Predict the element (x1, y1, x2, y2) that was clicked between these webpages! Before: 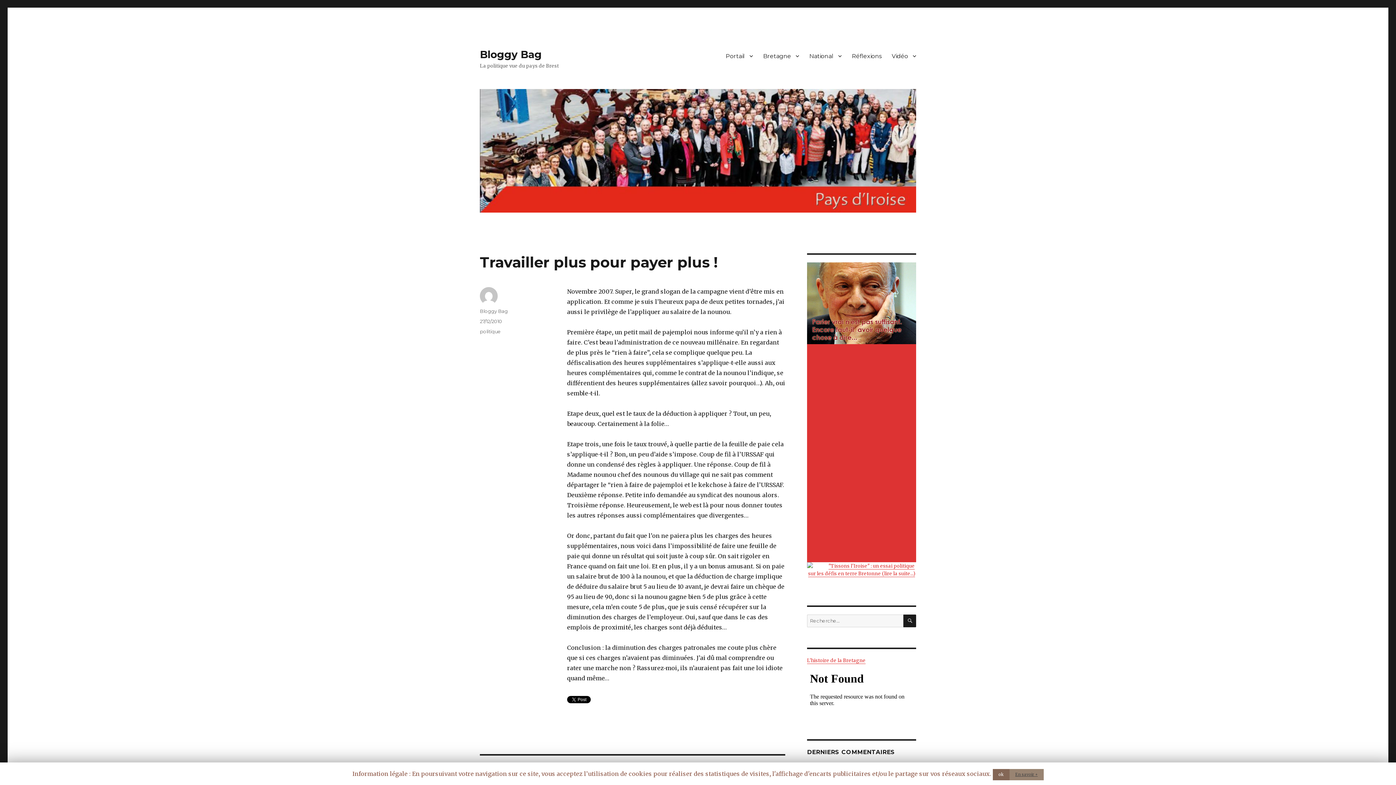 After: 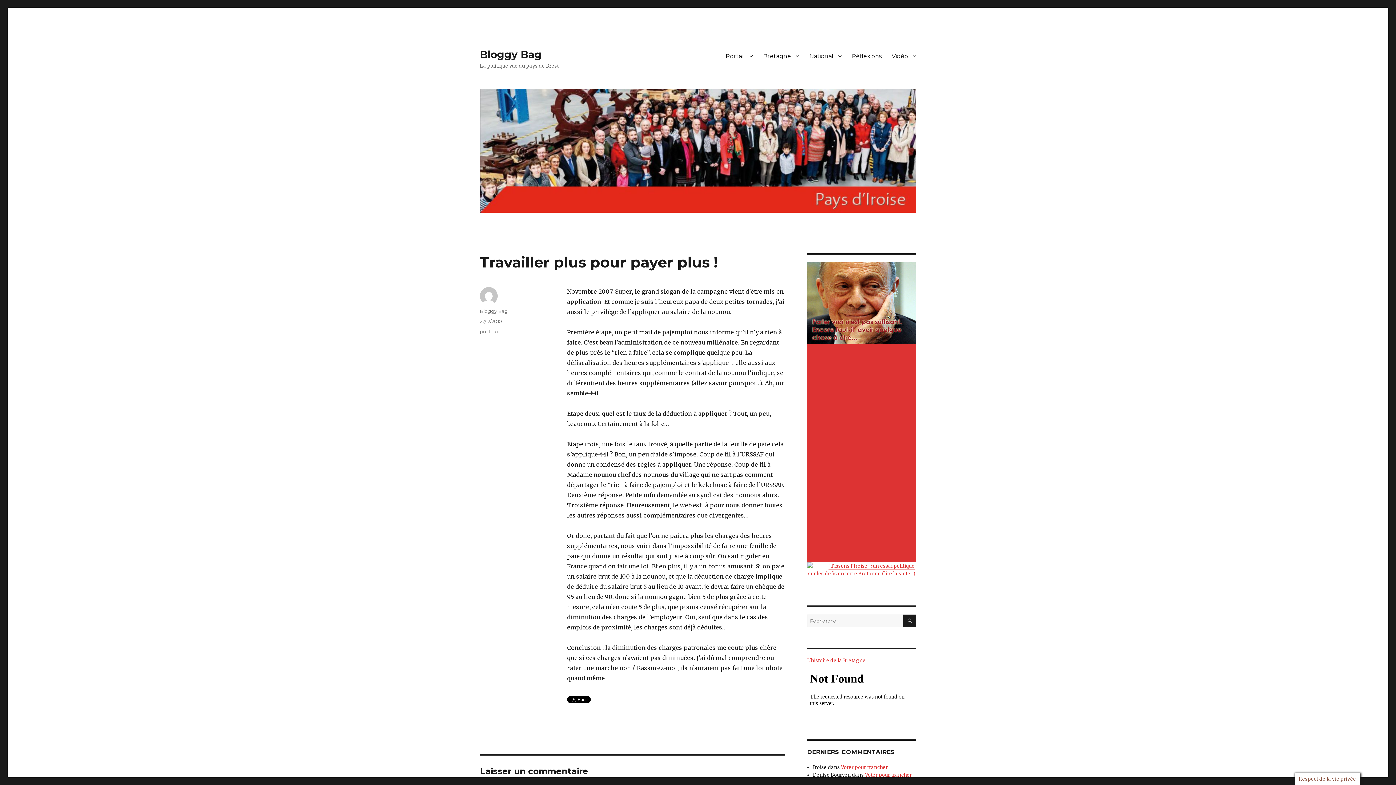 Action: bbox: (480, 318, 502, 324) label: 27/12/2010